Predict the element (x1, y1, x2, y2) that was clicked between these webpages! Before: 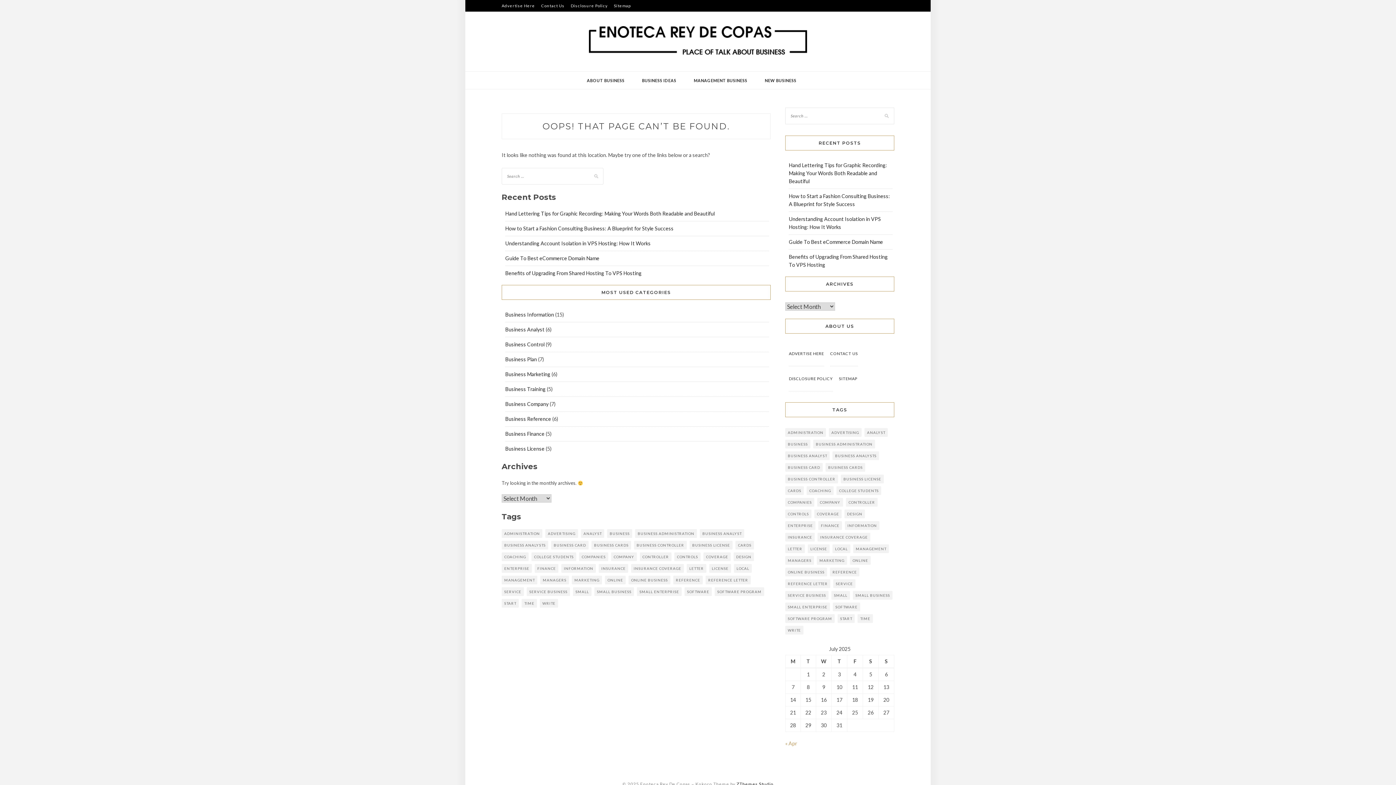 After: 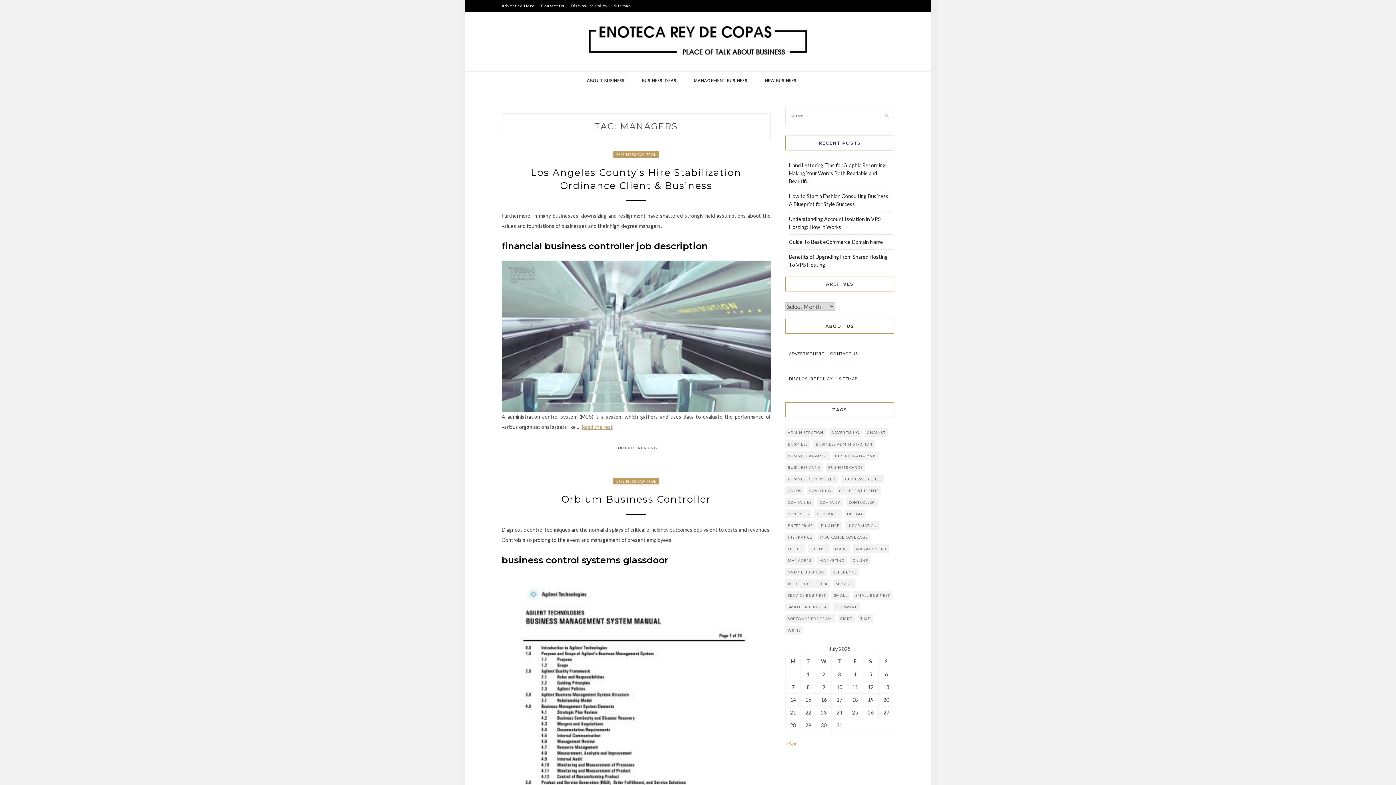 Action: bbox: (540, 576, 569, 584) label: managers (4 items)